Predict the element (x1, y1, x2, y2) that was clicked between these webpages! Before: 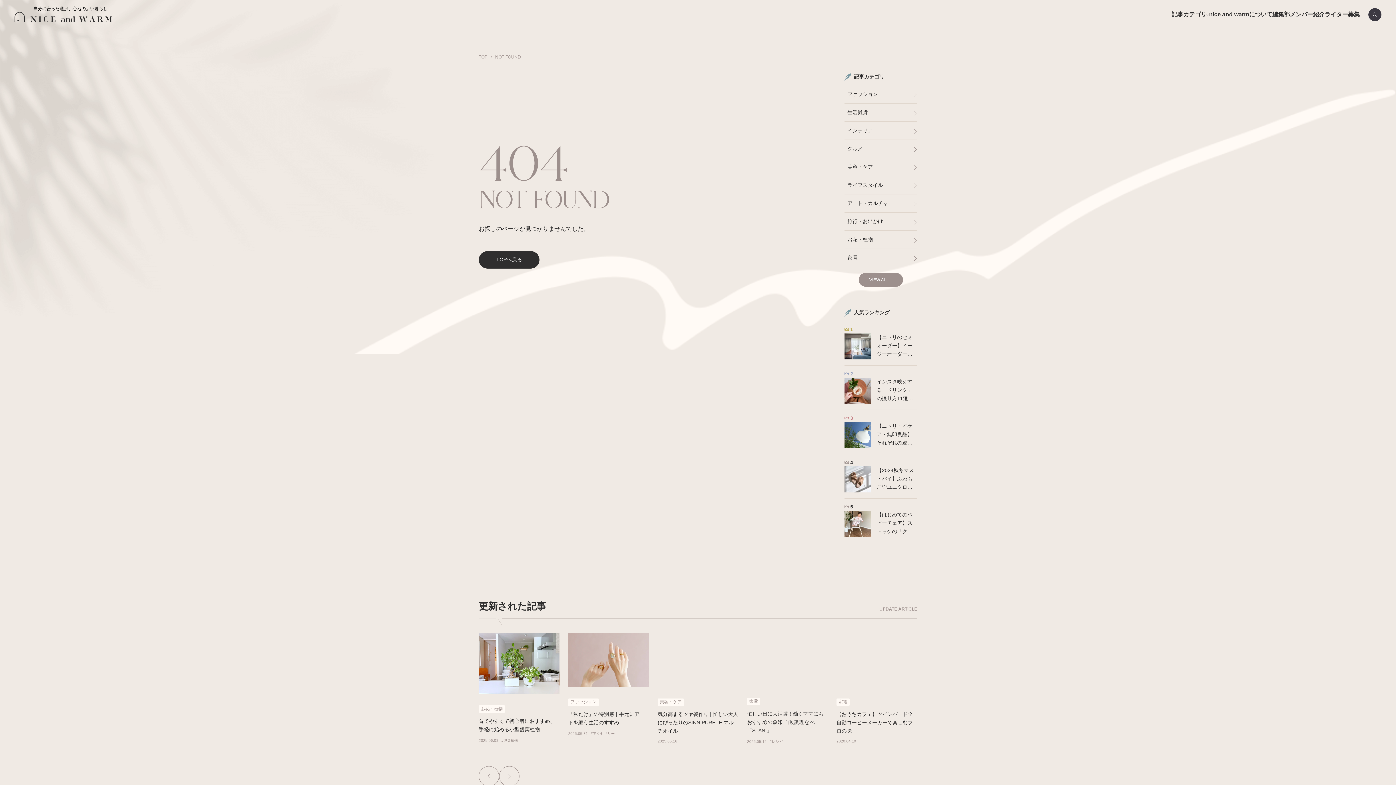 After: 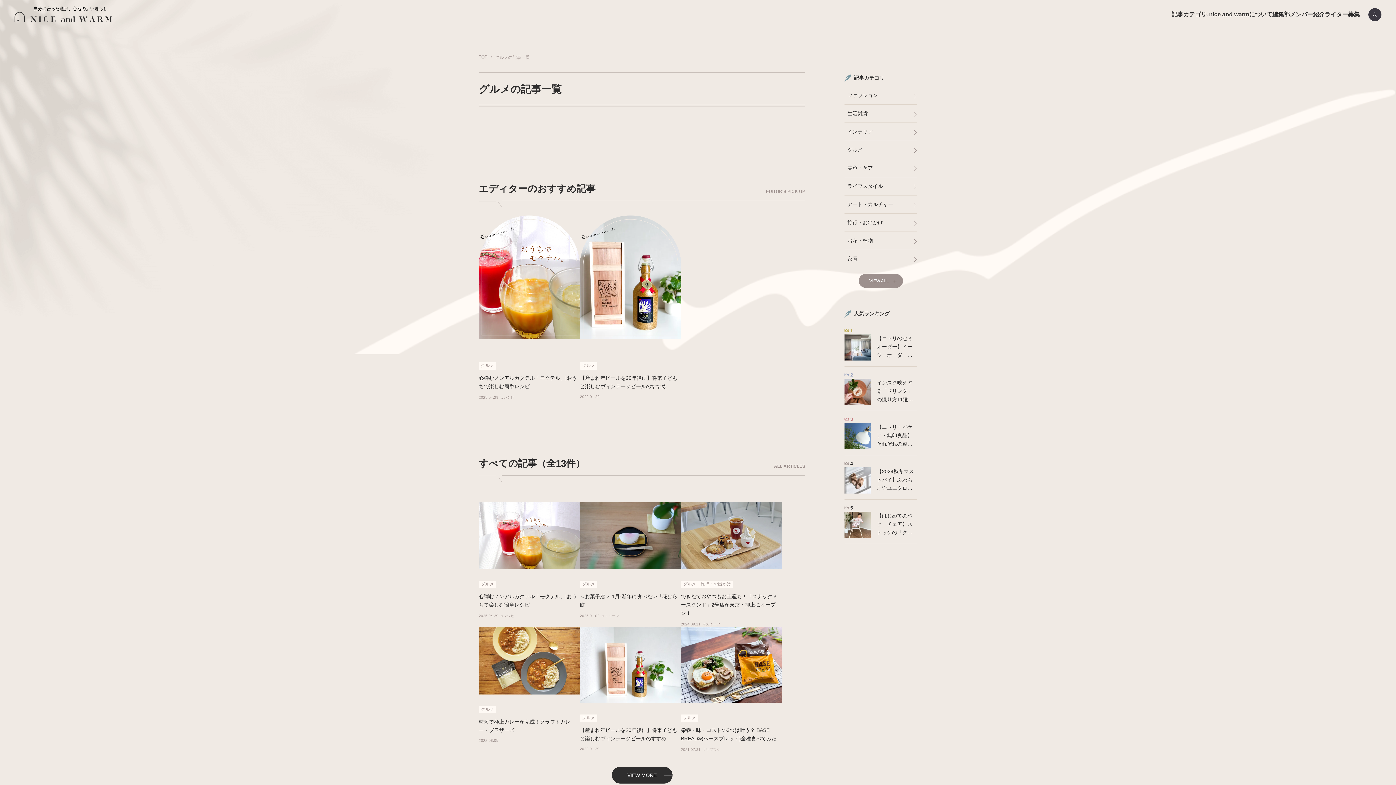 Action: label: グルメ bbox: (844, 140, 917, 157)